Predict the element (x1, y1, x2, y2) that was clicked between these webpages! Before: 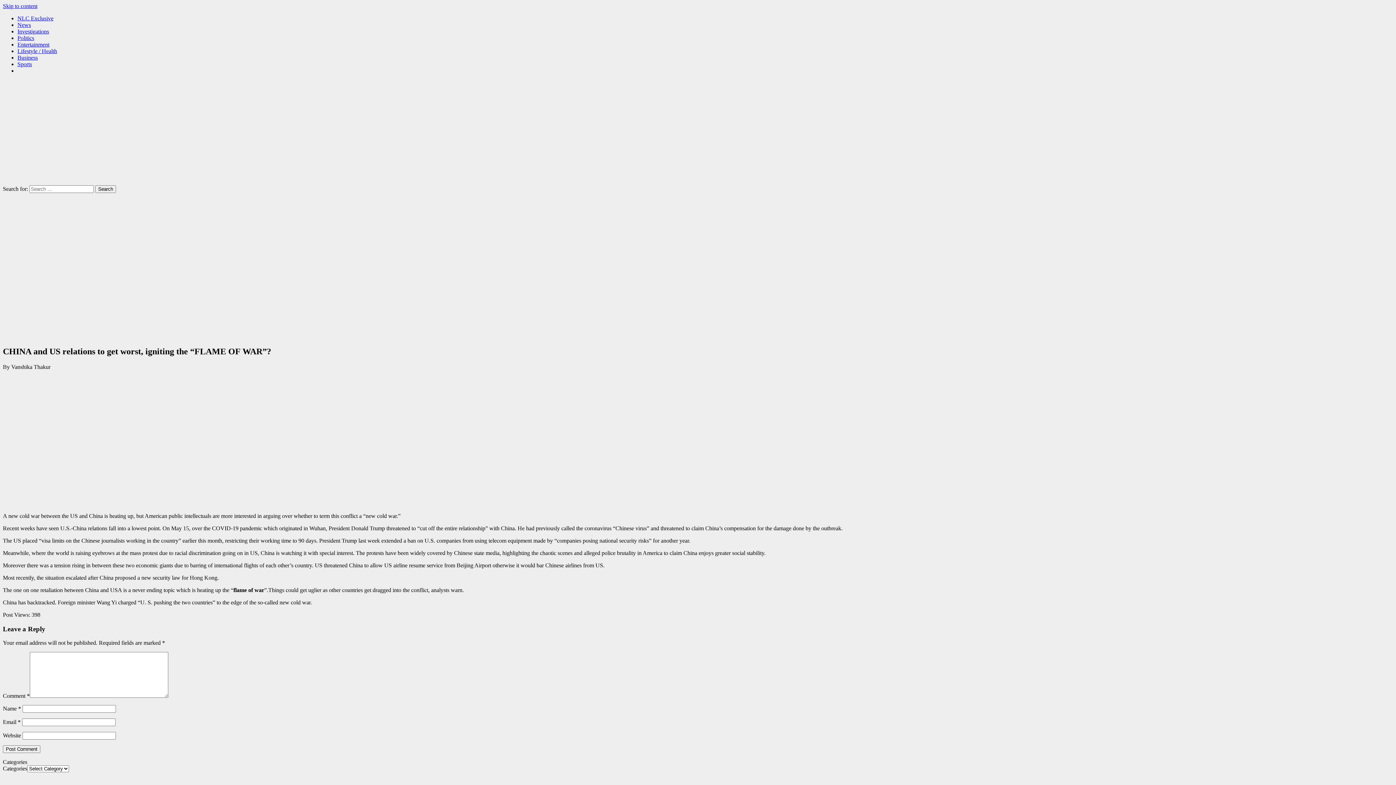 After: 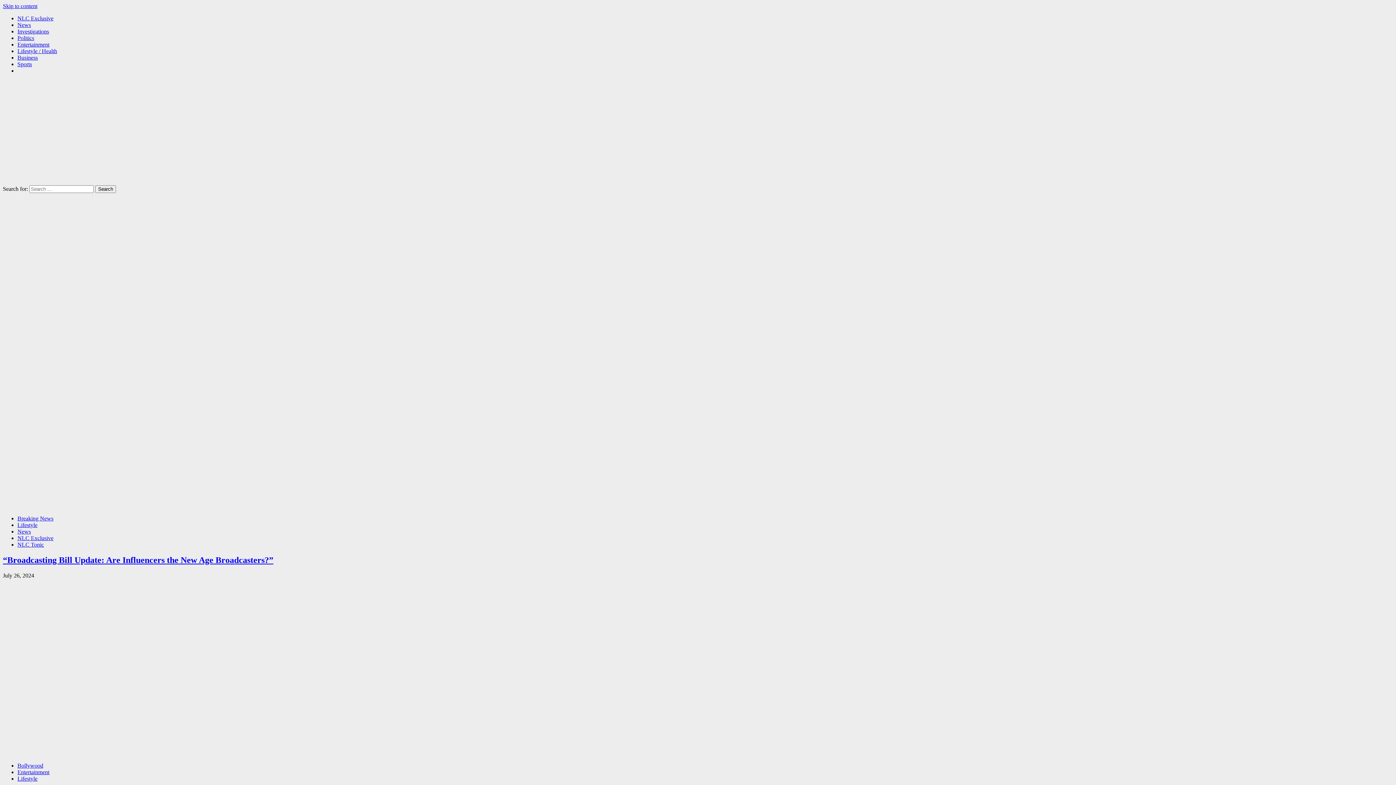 Action: bbox: (17, 48, 57, 54) label: Lifestyle / Health